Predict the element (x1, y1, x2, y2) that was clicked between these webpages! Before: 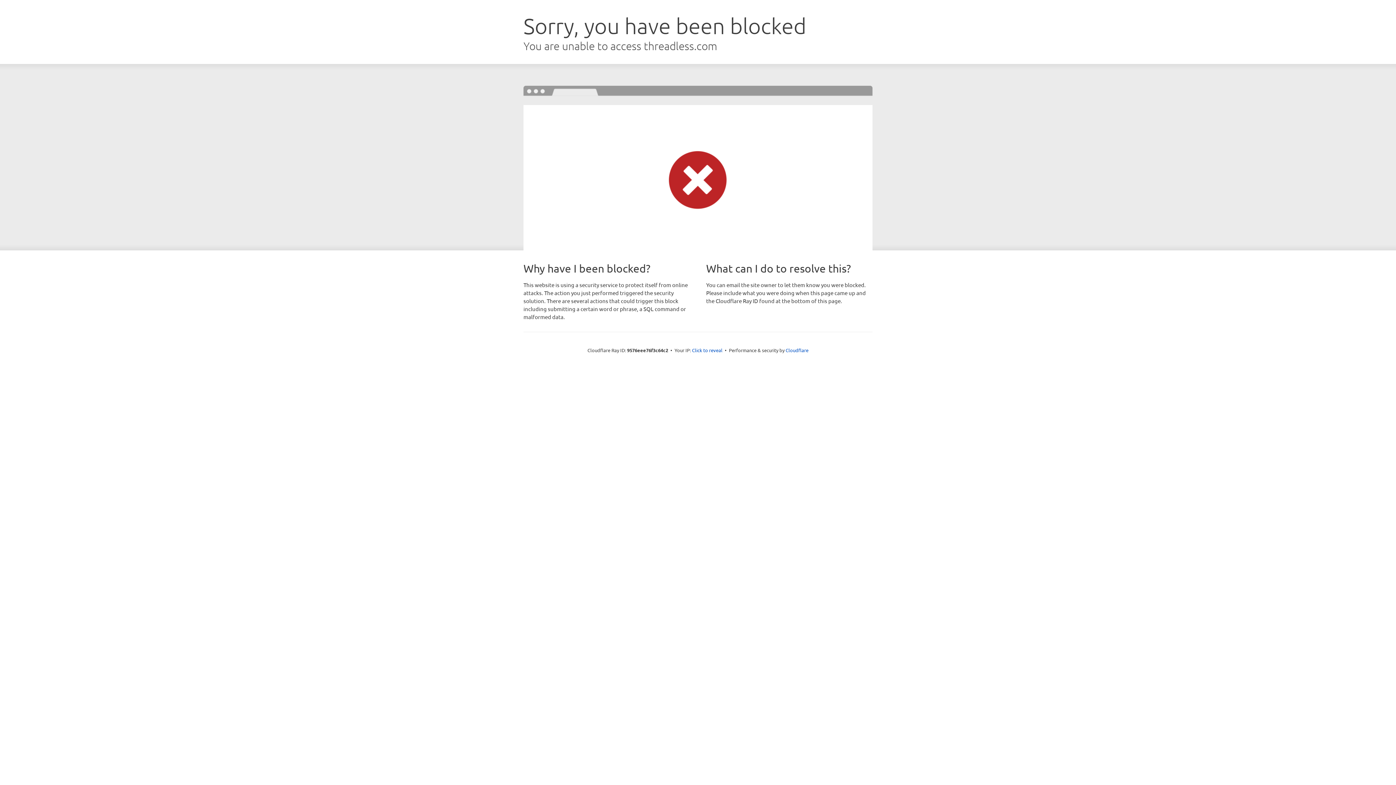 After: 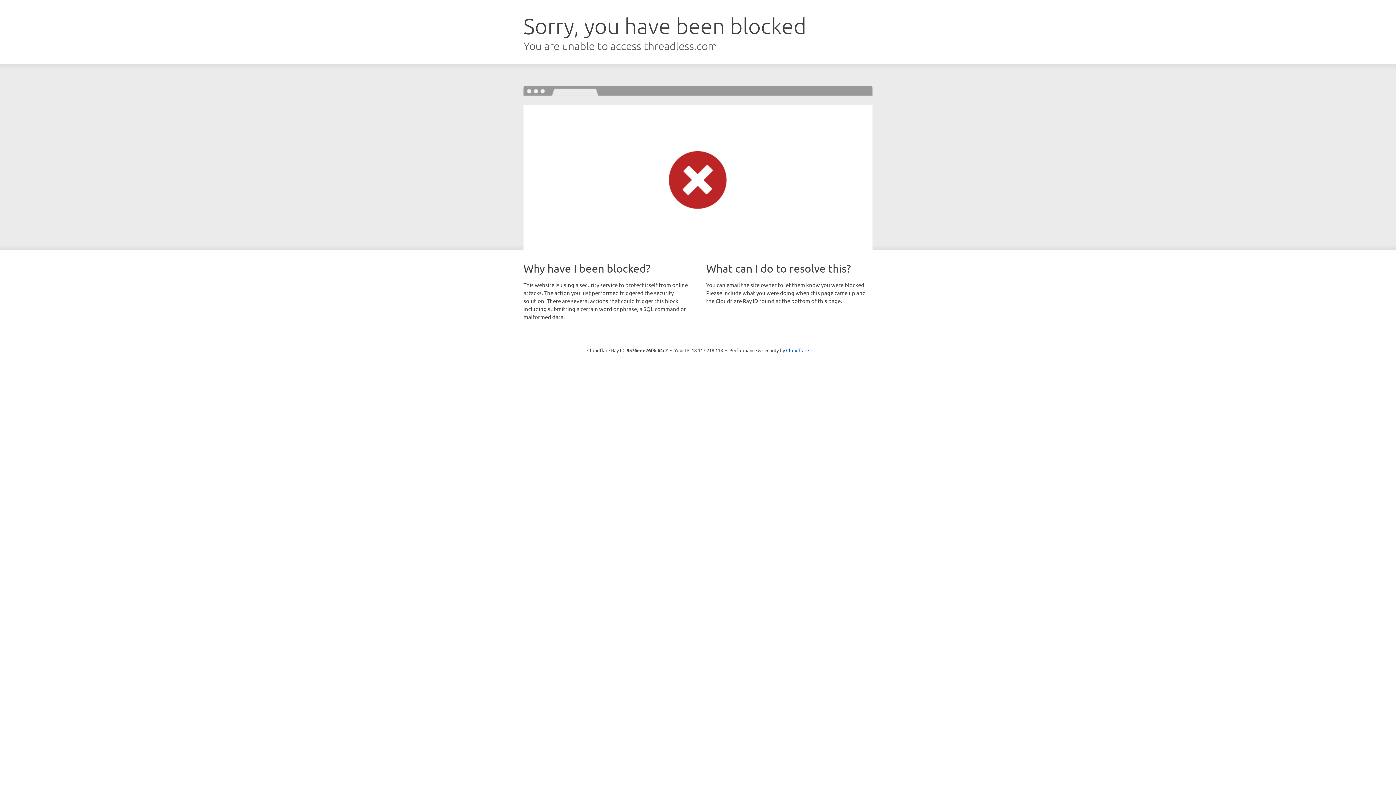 Action: label: Click to reveal bbox: (692, 346, 722, 353)